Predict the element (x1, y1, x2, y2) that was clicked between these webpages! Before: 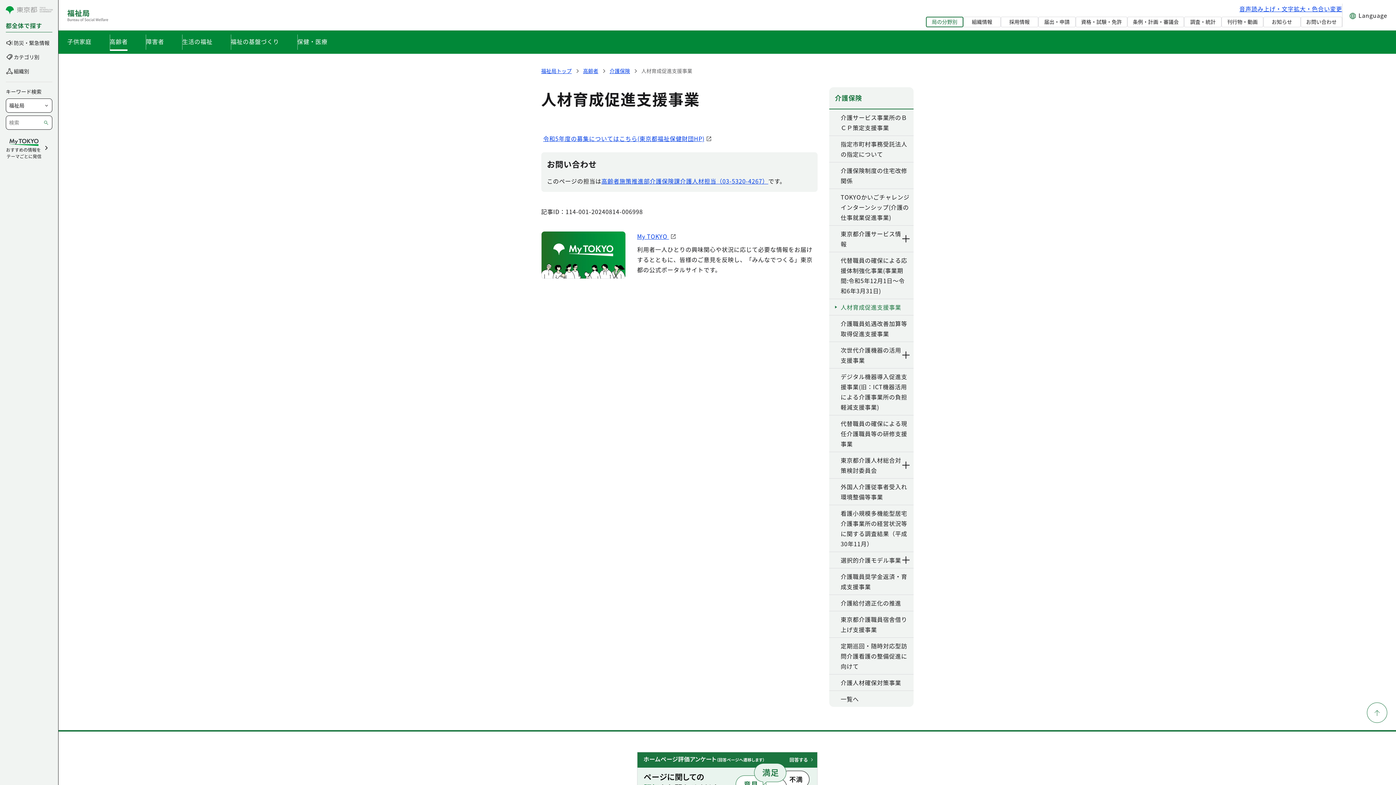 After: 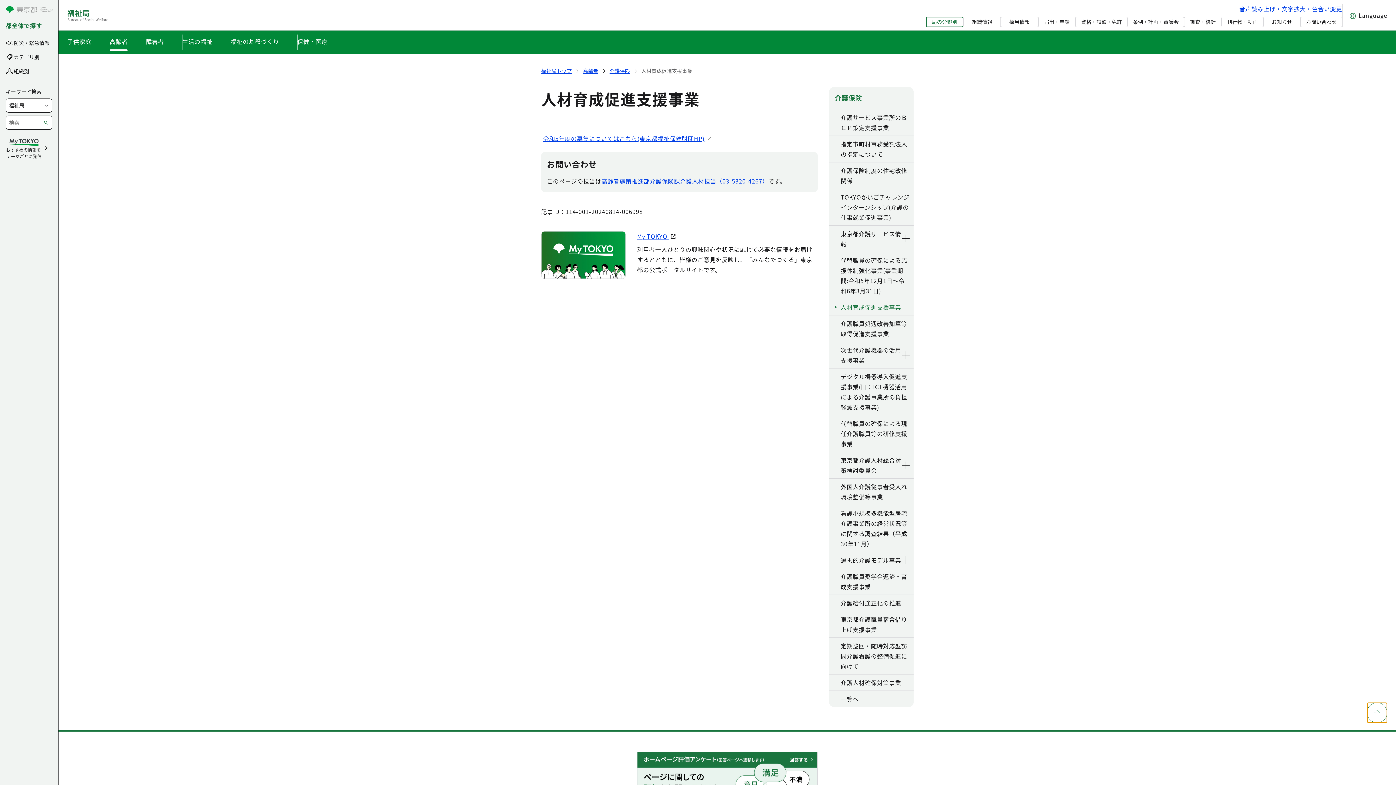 Action: bbox: (1367, 702, 1387, 723)